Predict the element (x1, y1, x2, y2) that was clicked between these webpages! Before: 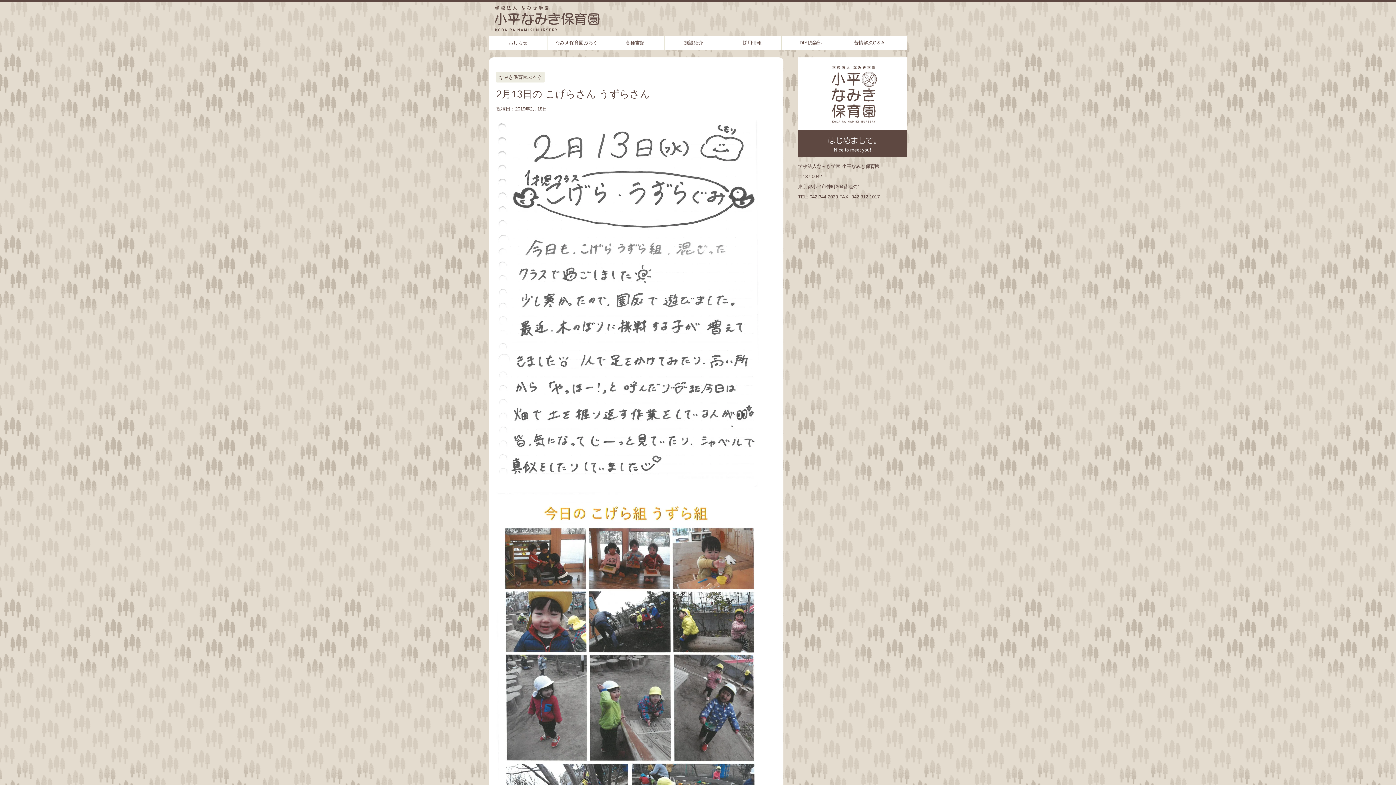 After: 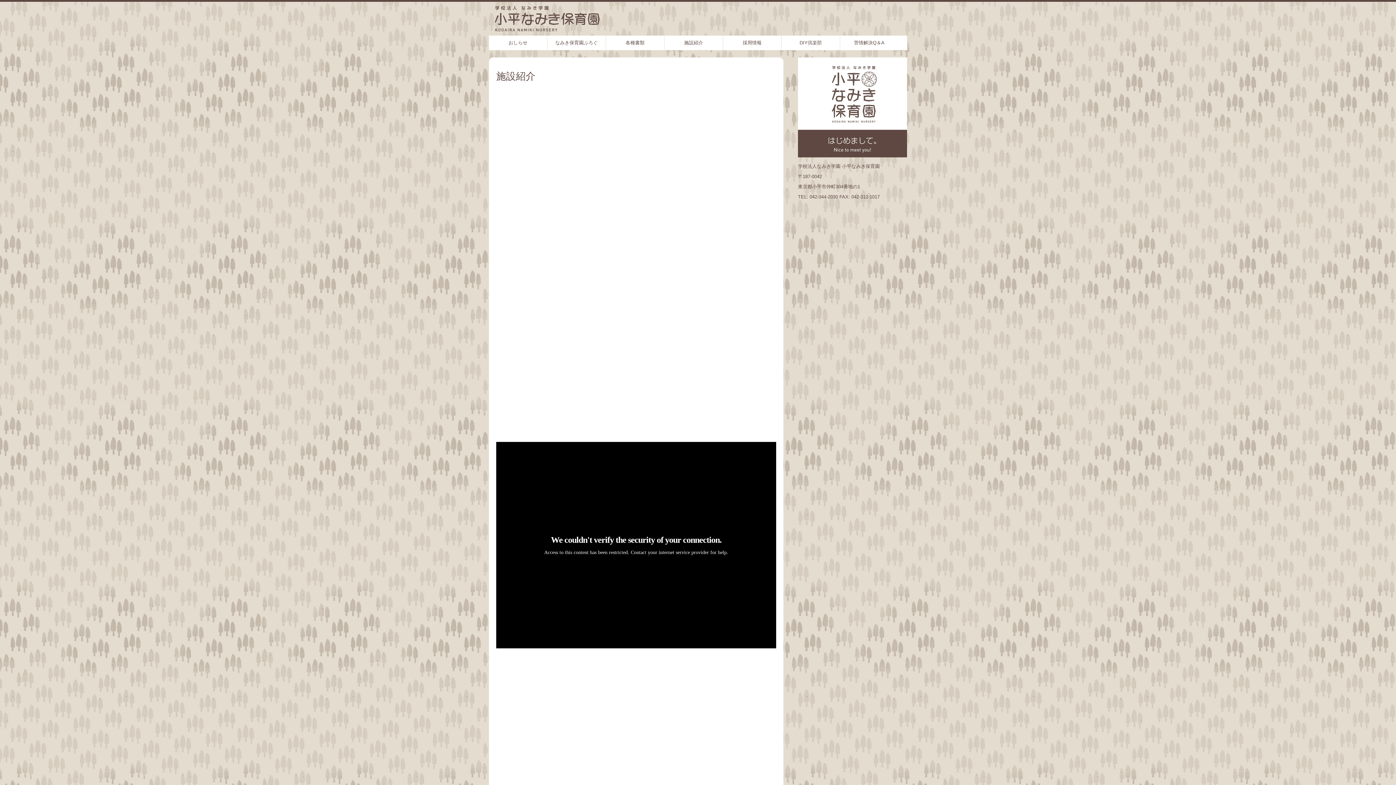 Action: label: 施設紹介 bbox: (664, 35, 722, 50)